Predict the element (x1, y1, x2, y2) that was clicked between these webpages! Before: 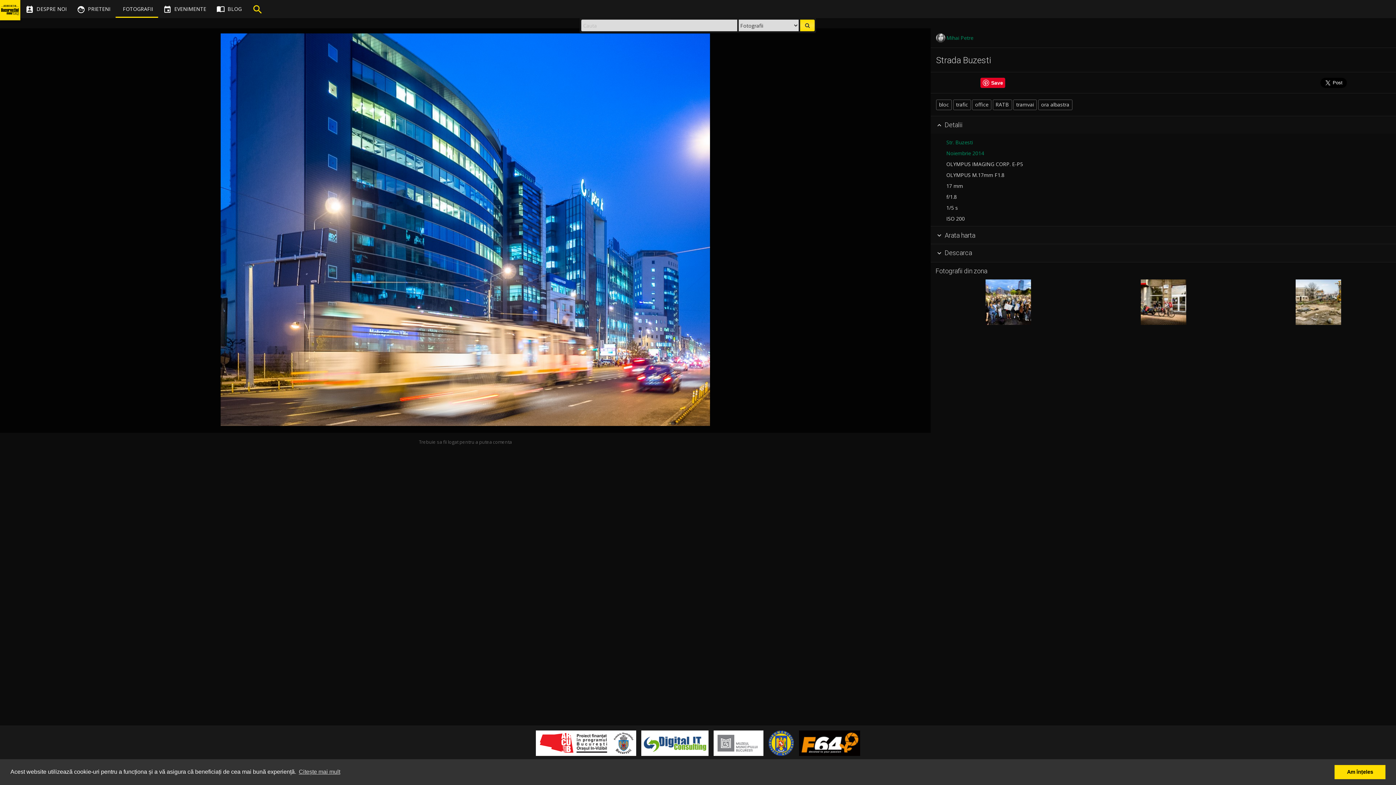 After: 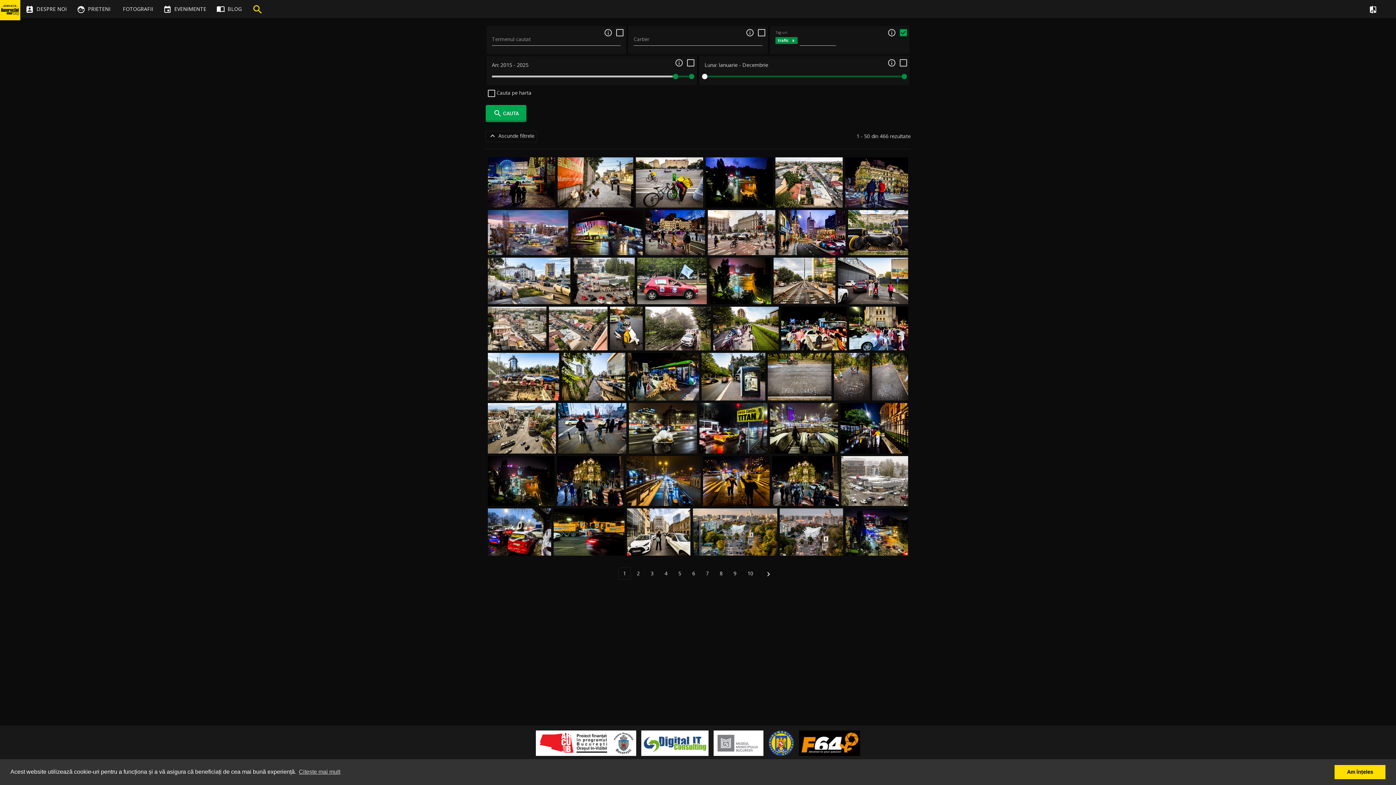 Action: label: trafic bbox: (953, 99, 971, 110)